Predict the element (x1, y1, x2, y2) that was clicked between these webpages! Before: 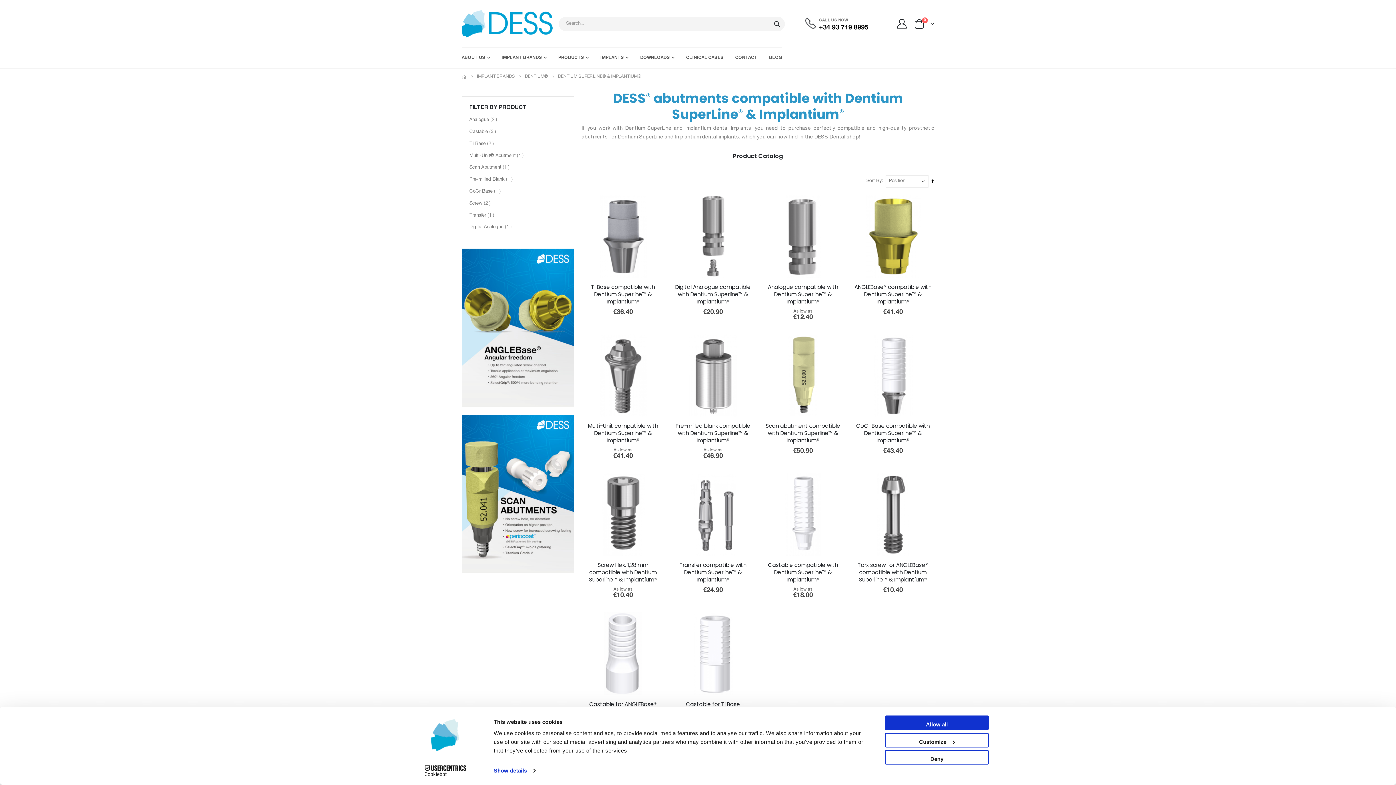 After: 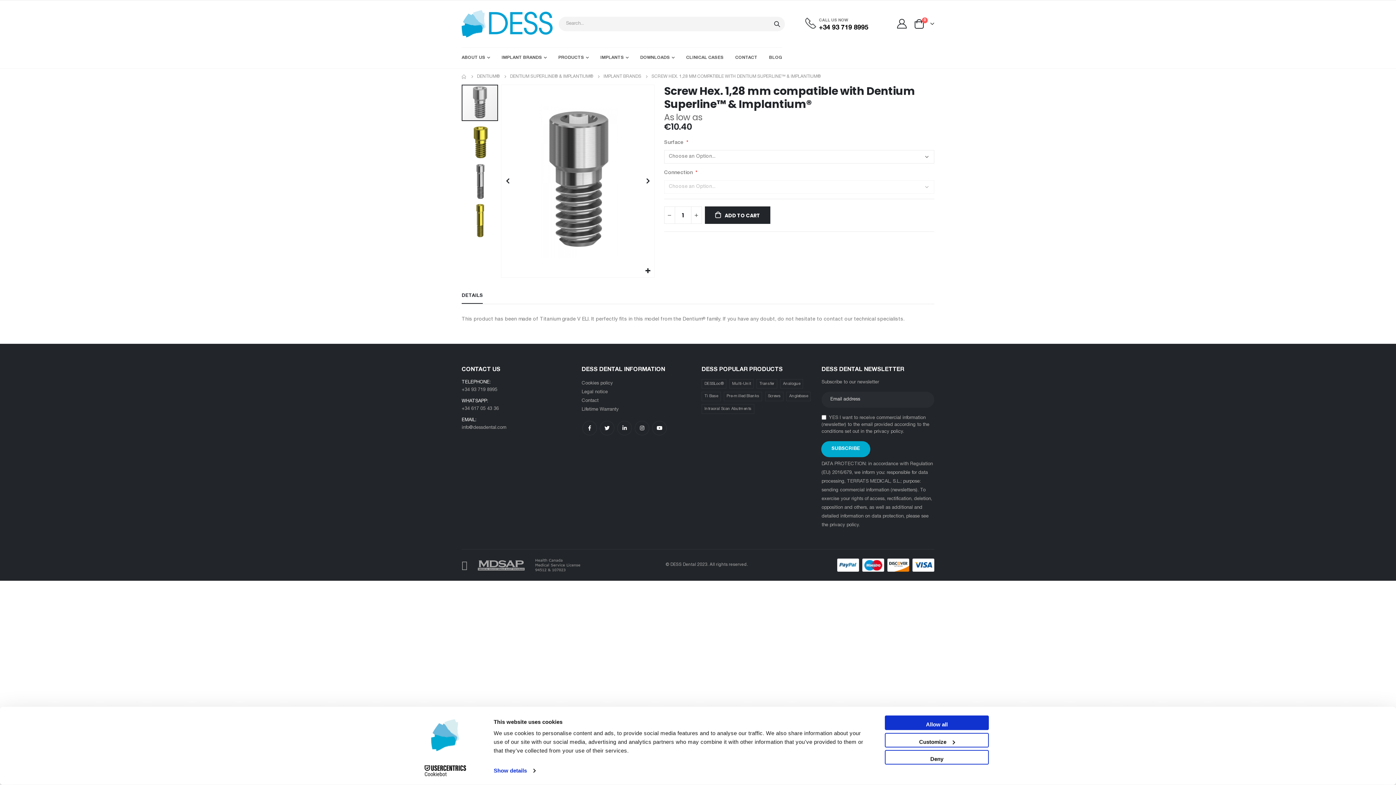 Action: label: Screw Hex. 1,28 mm compatible with Dentium Superline™ & Implantium®

As low as
€10.40 bbox: (581, 473, 664, 599)